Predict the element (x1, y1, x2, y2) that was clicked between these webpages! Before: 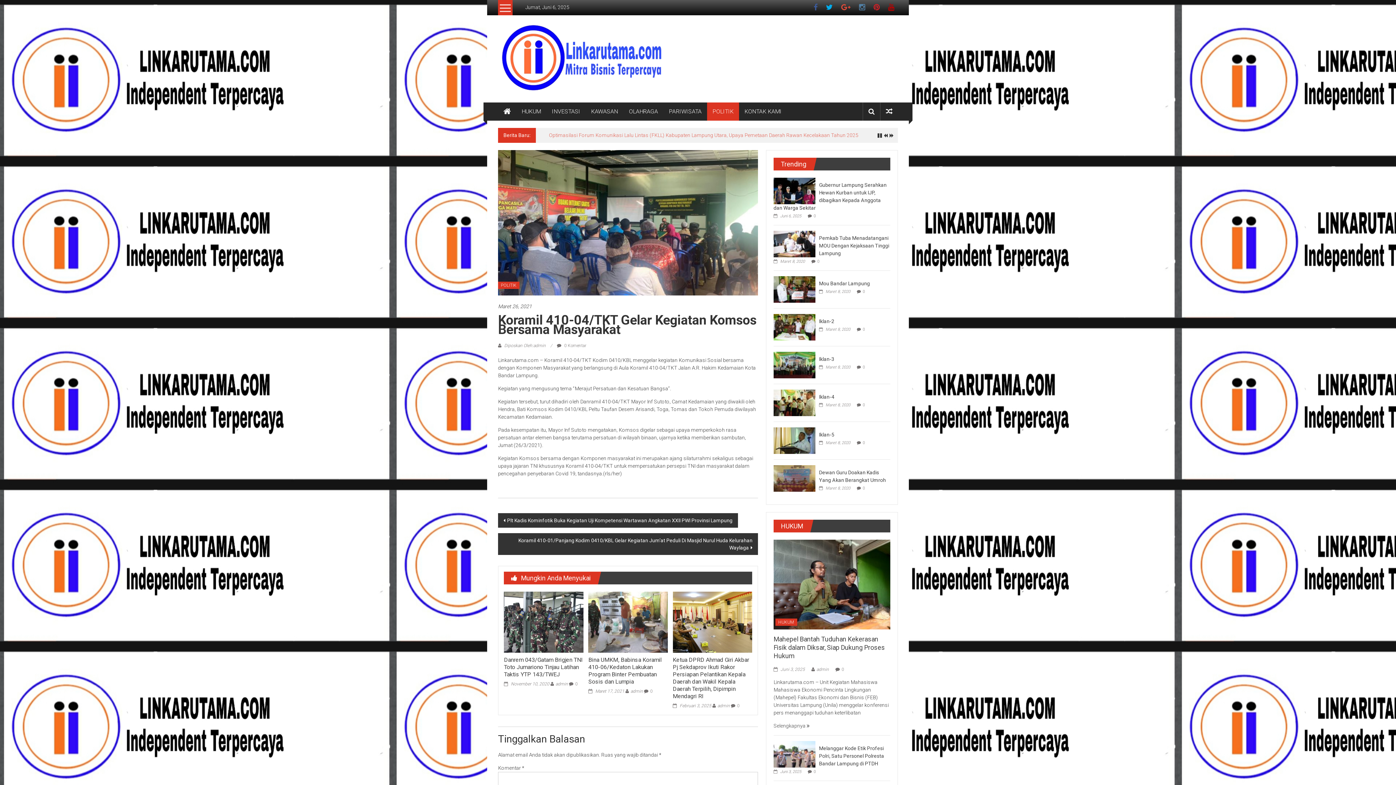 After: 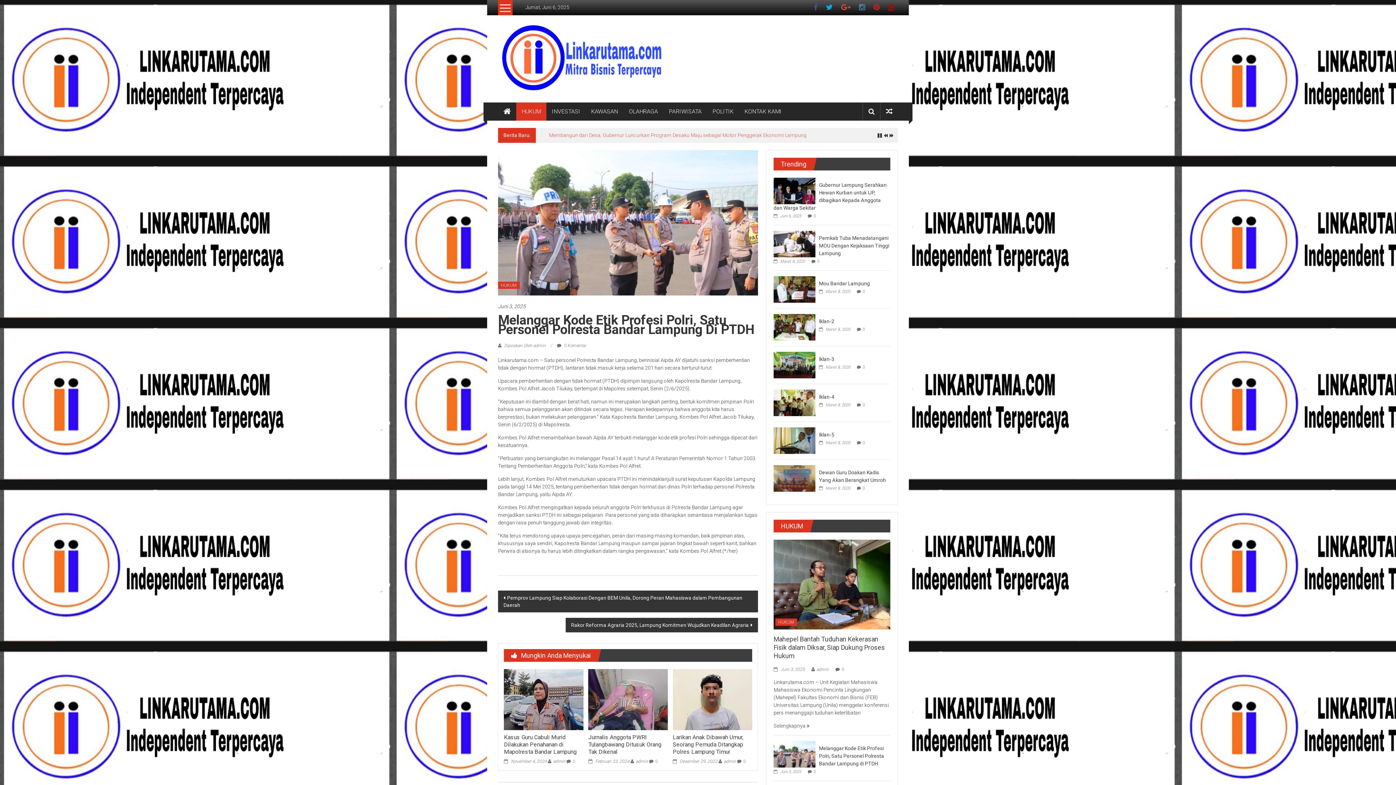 Action: bbox: (773, 769, 801, 774) label:  Juni 3, 2025